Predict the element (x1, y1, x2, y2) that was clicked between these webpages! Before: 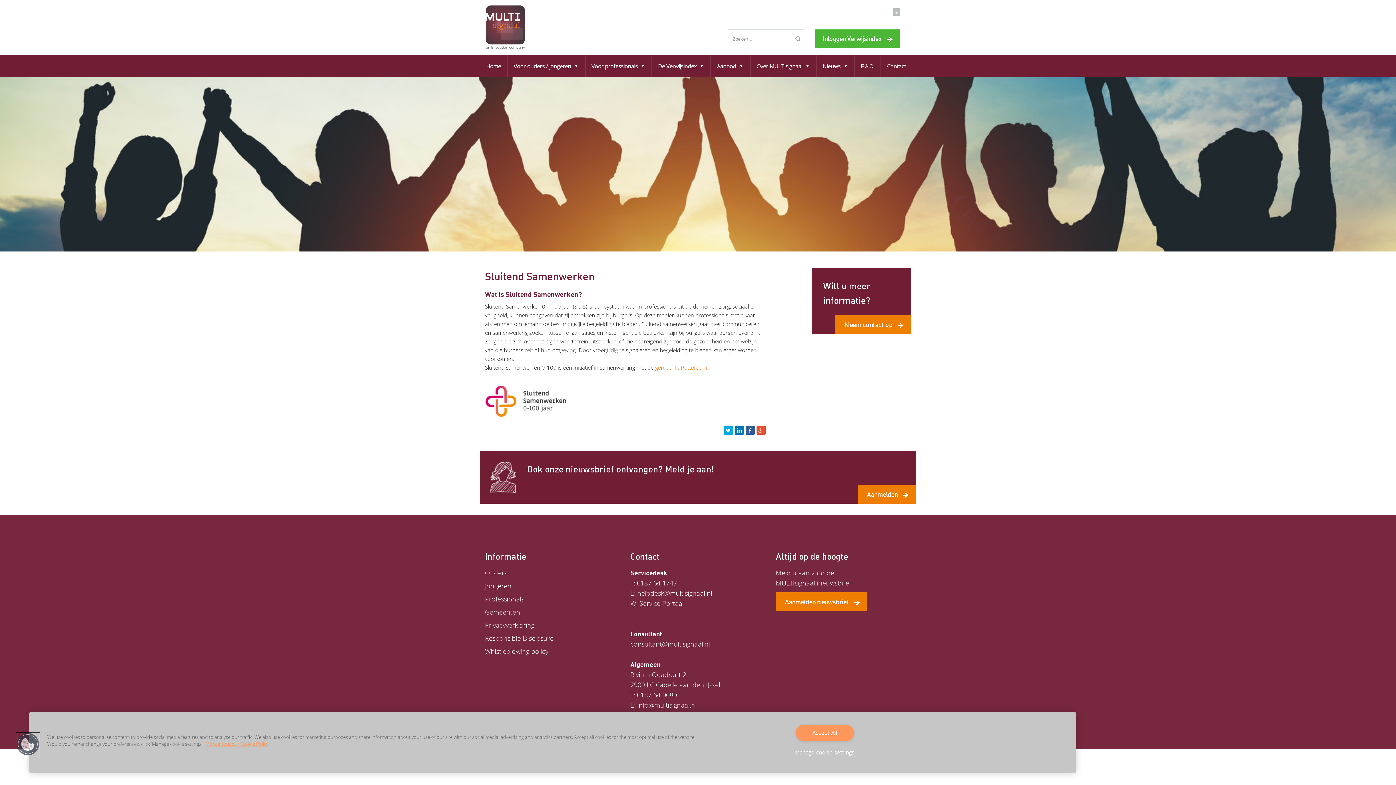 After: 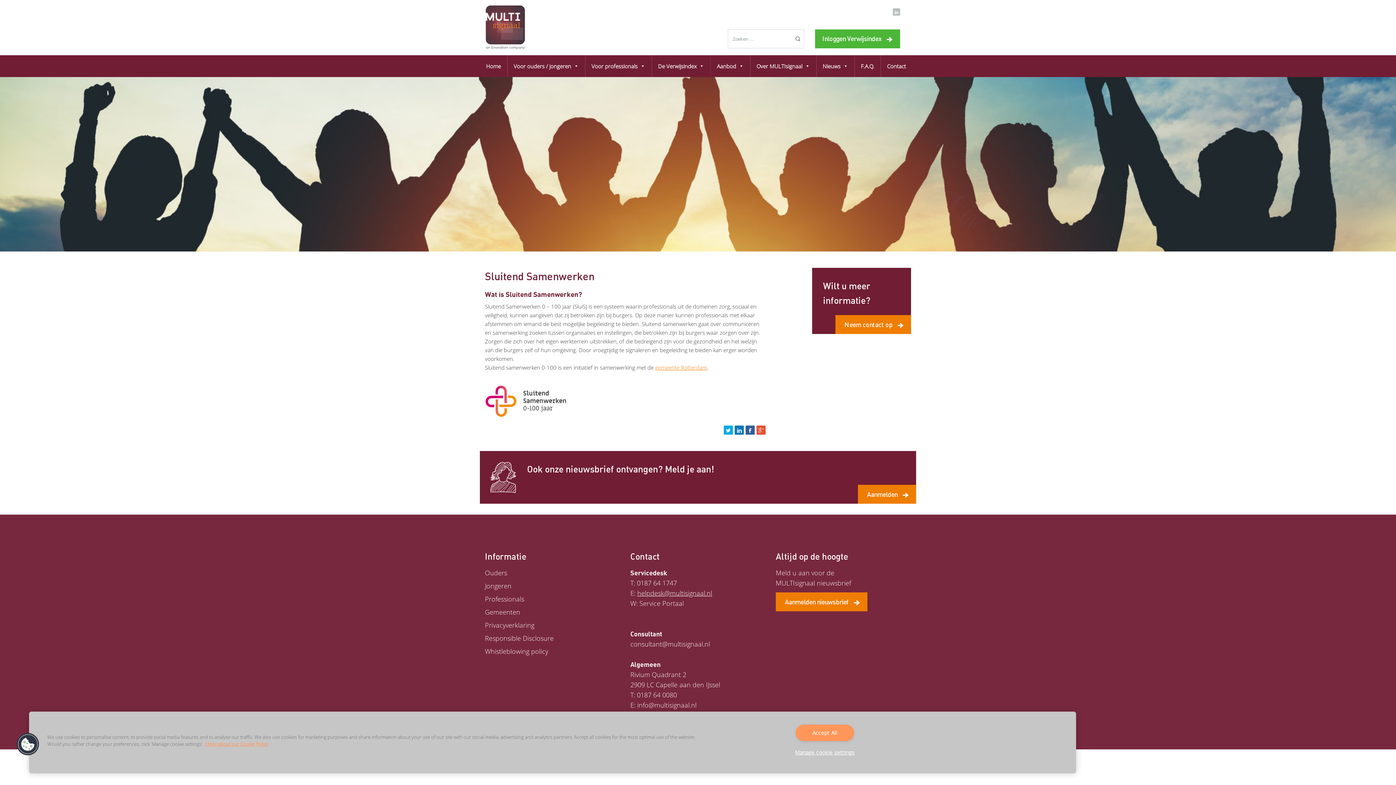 Action: label: helpdesk@multisignaal.nl bbox: (637, 589, 712, 597)